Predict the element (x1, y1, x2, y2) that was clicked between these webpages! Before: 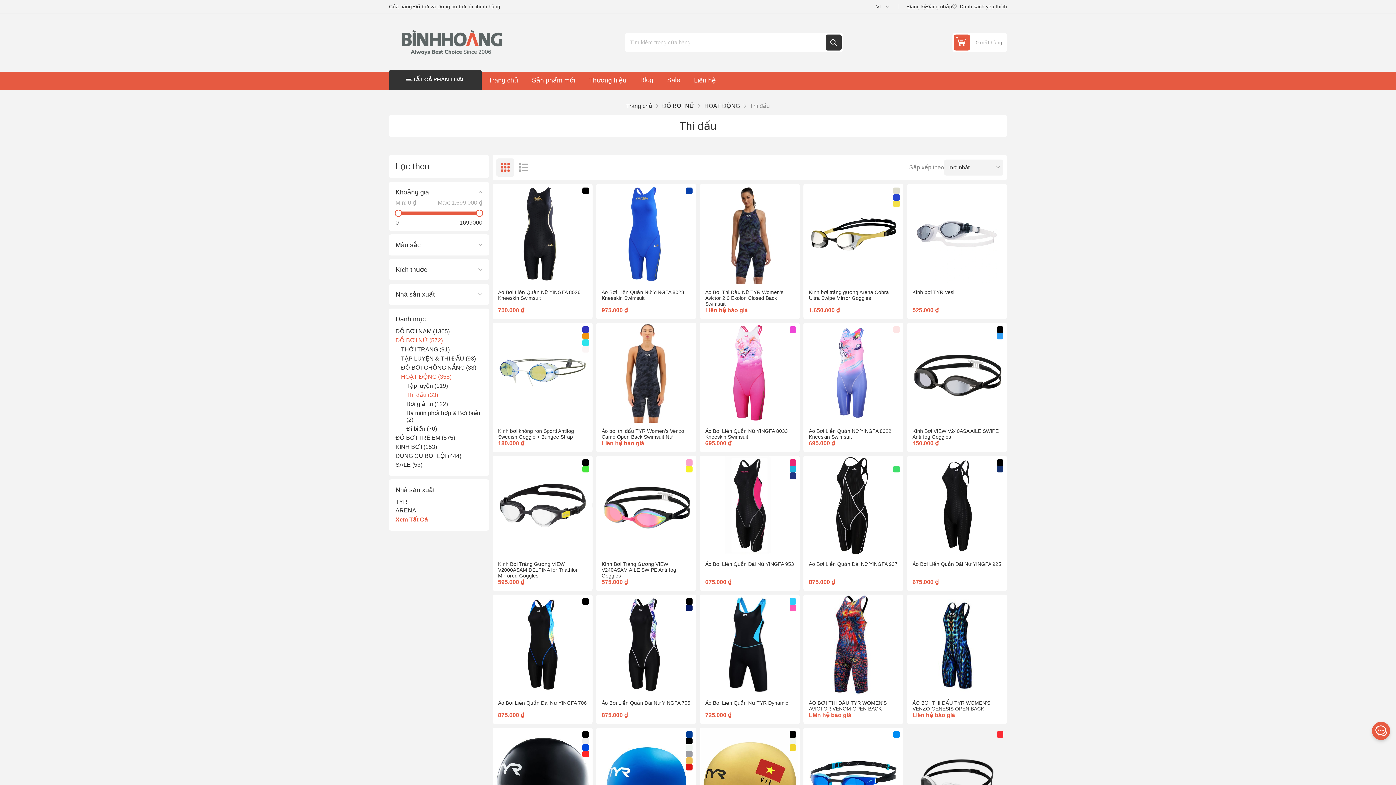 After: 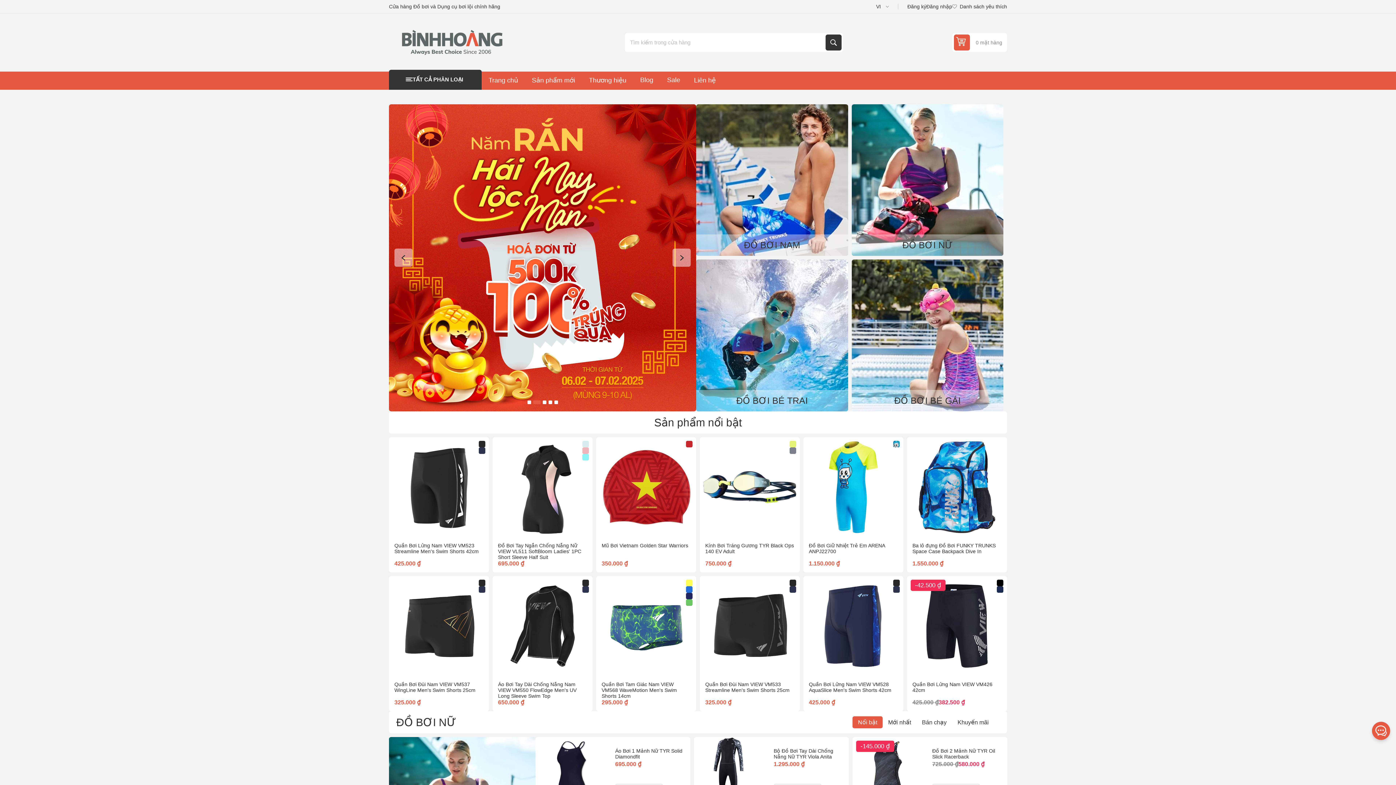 Action: label: Trang chủ bbox: (626, 102, 652, 109)